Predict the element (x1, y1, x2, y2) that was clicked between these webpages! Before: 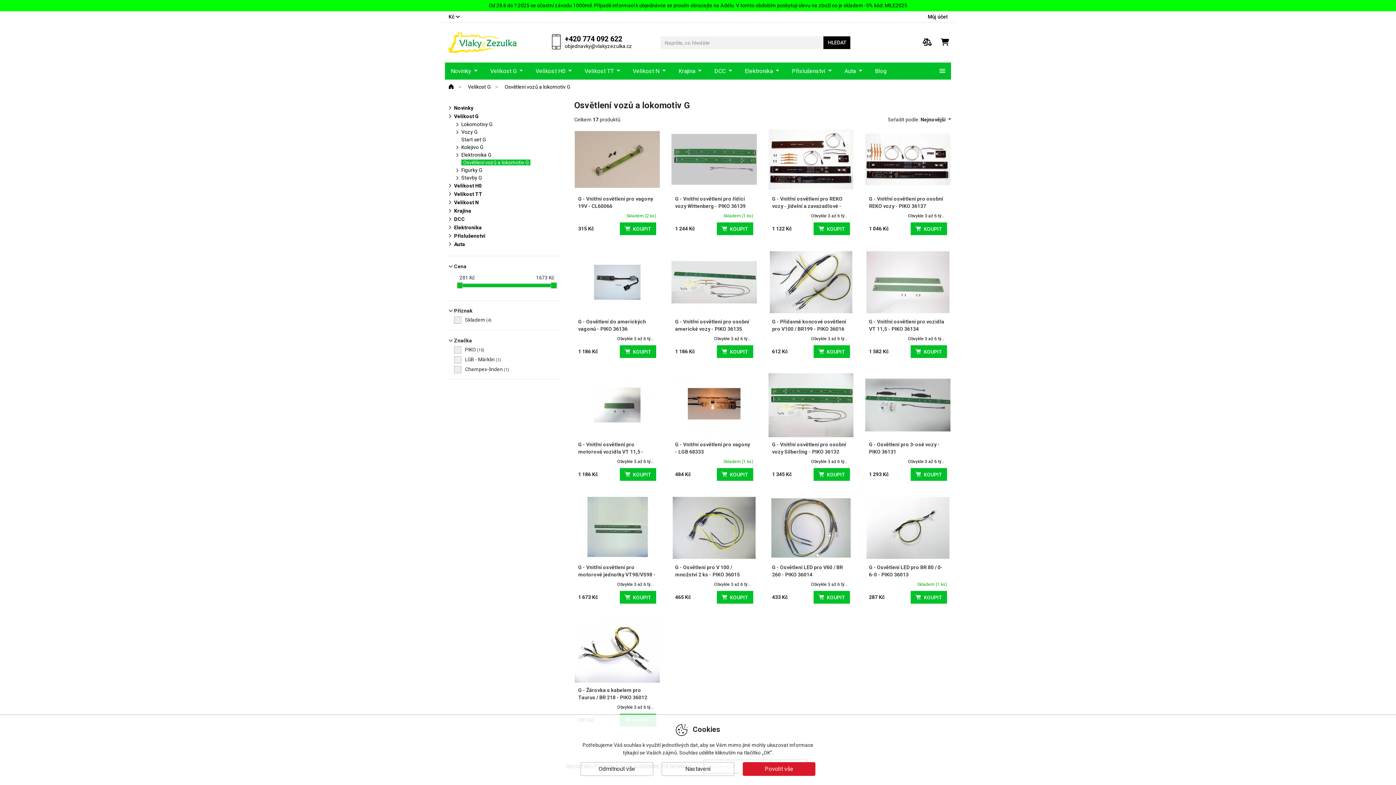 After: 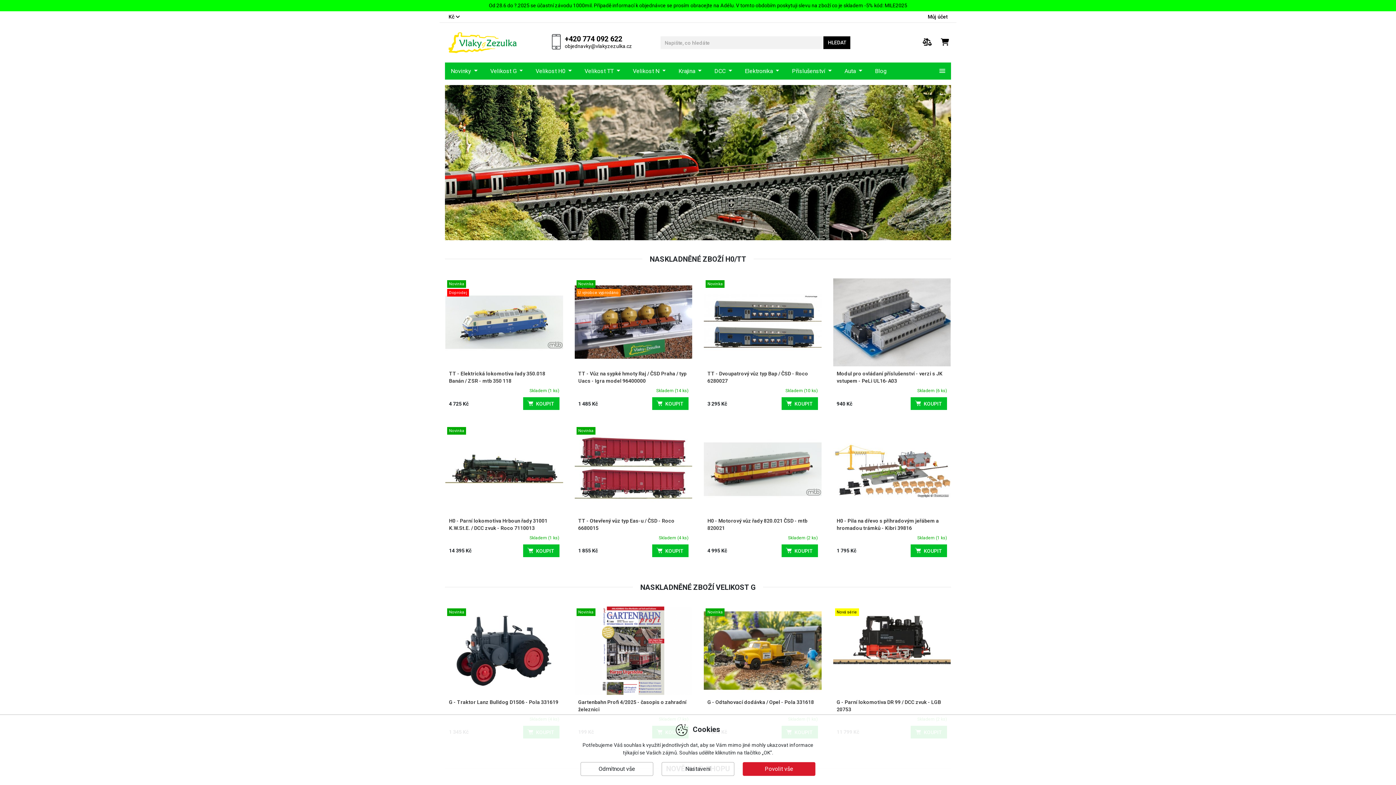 Action: bbox: (445, 30, 520, 55)